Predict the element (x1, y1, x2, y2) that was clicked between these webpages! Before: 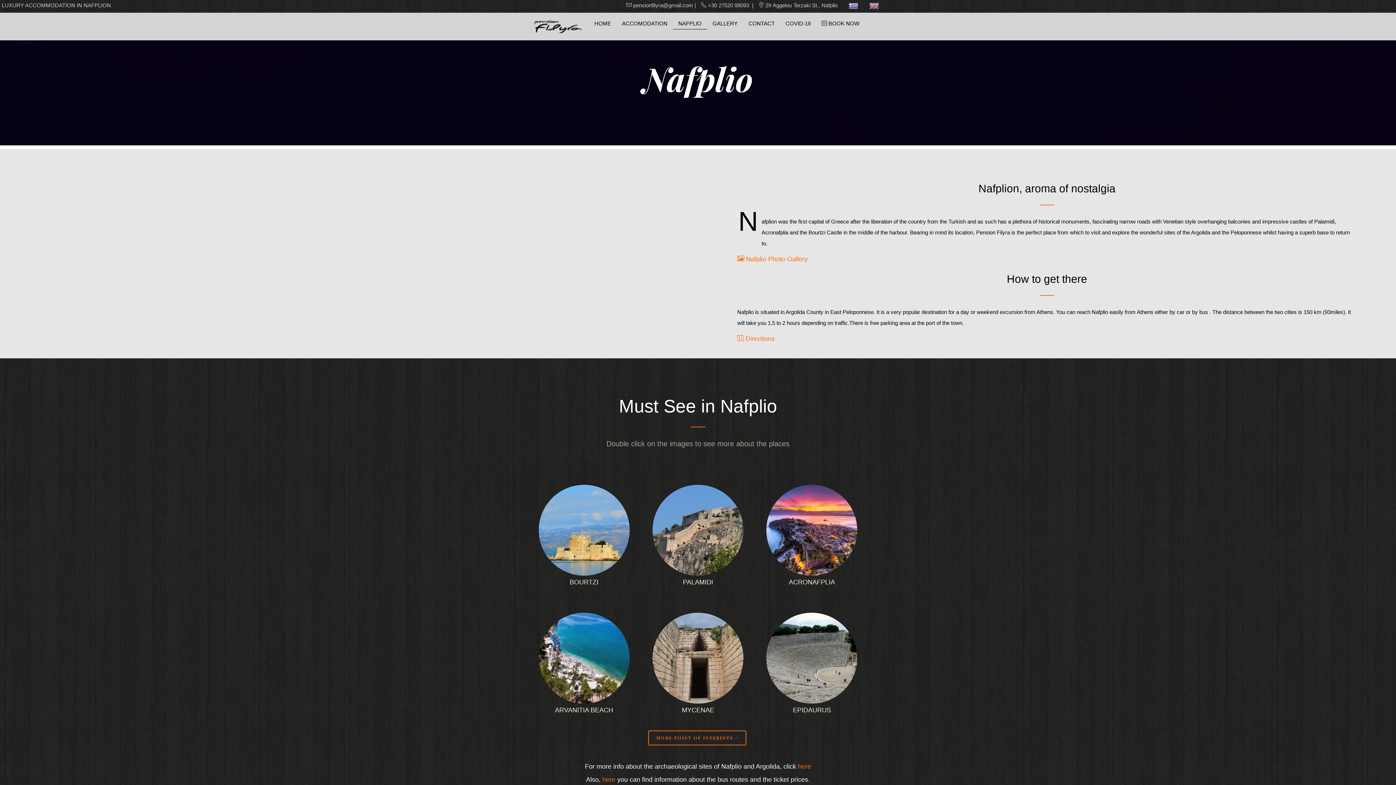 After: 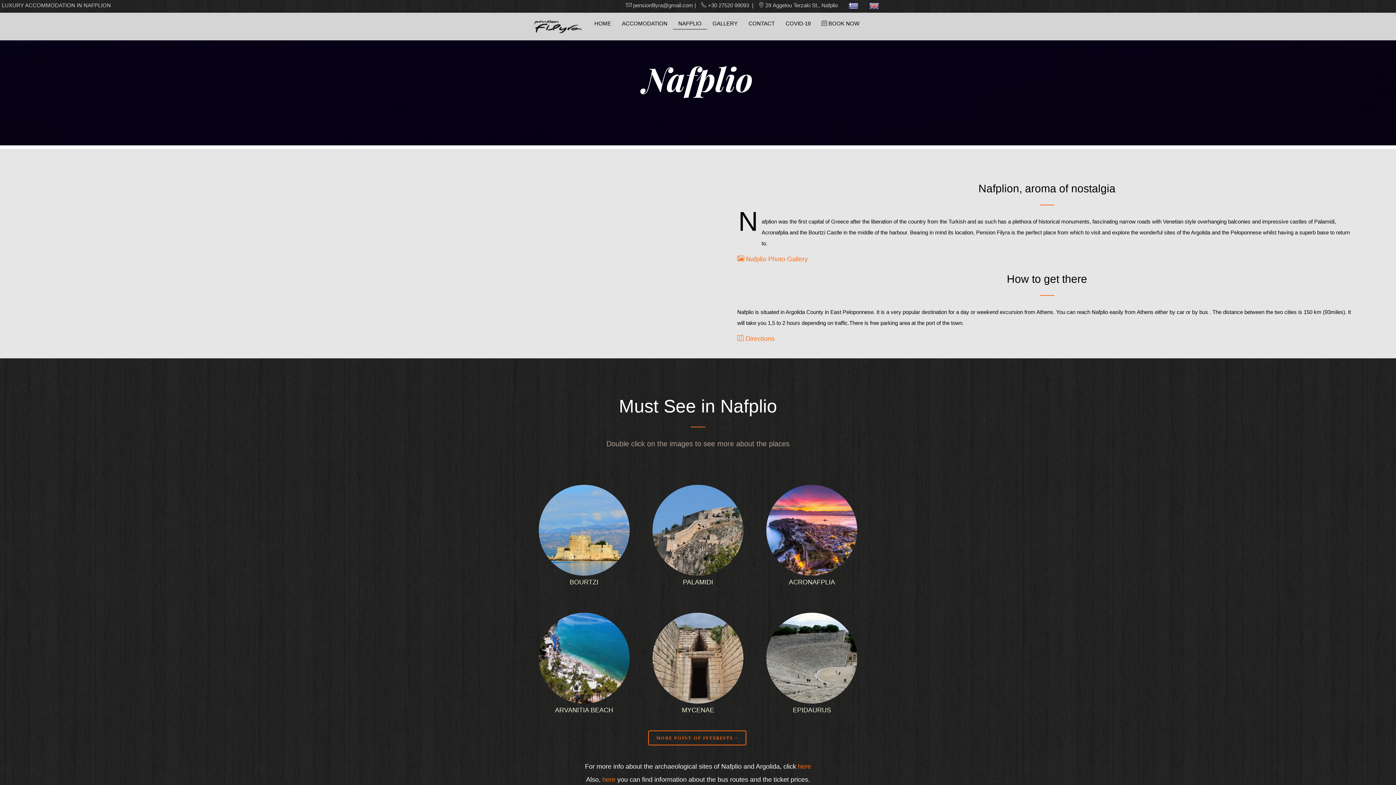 Action: label: NAFPLIO bbox: (673, 12, 707, 29)